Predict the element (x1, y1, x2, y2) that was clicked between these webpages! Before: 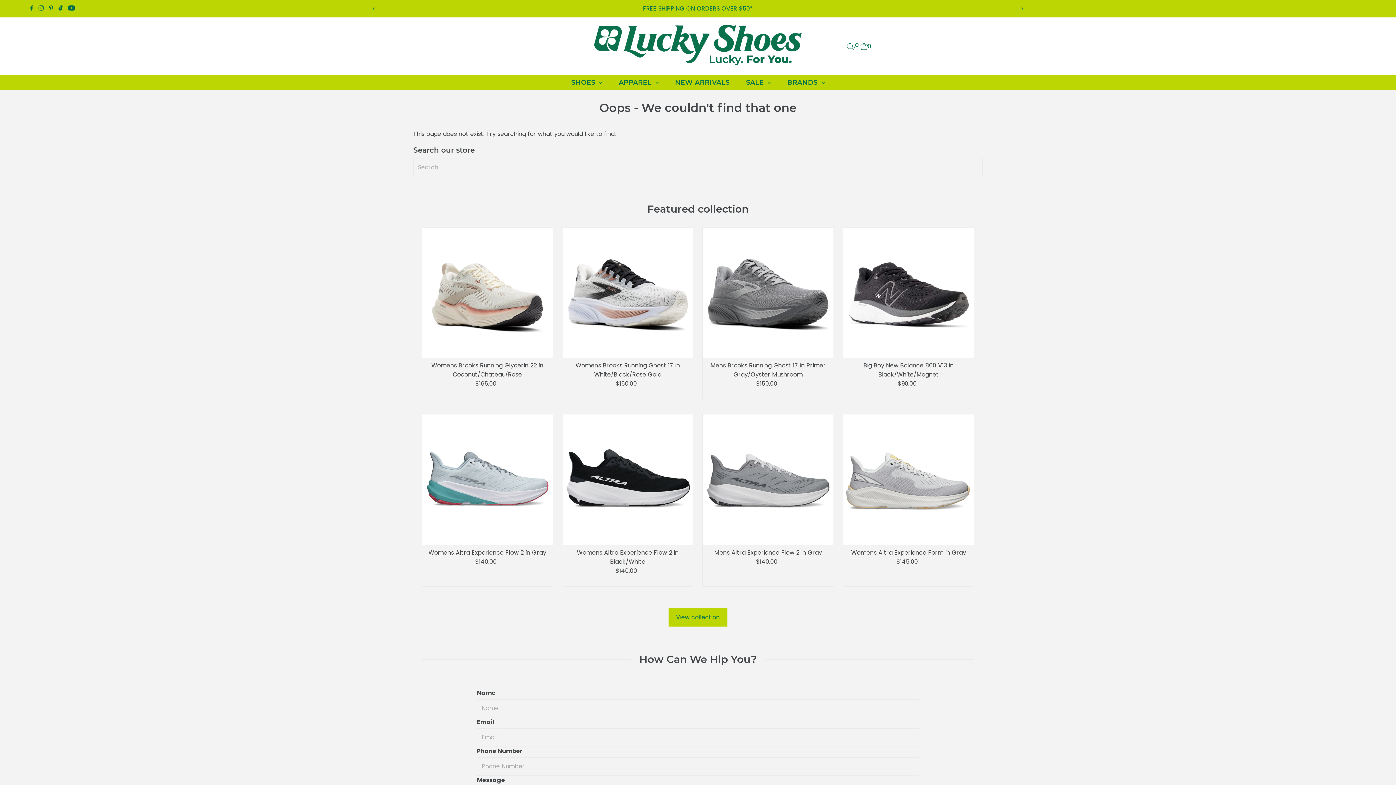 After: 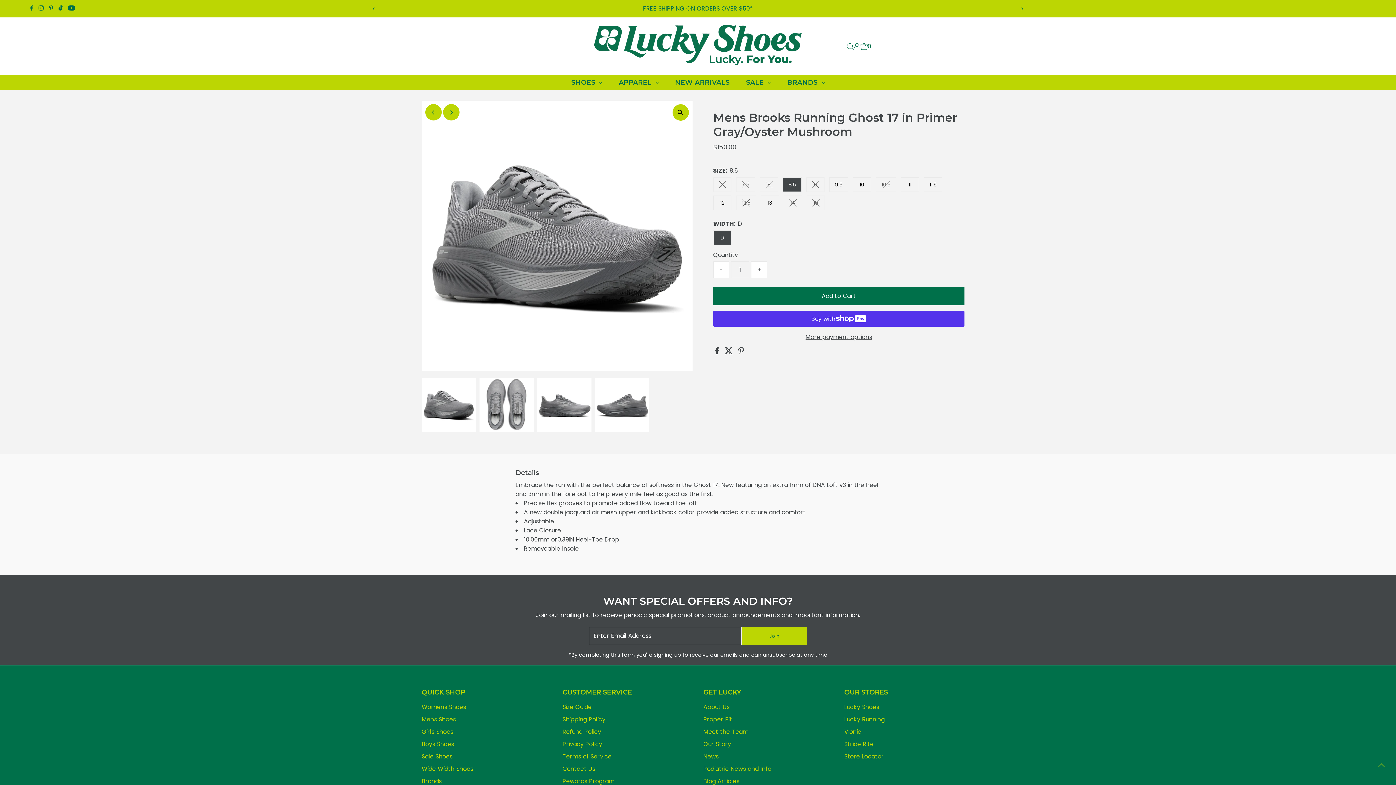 Action: bbox: (703, 227, 833, 358)